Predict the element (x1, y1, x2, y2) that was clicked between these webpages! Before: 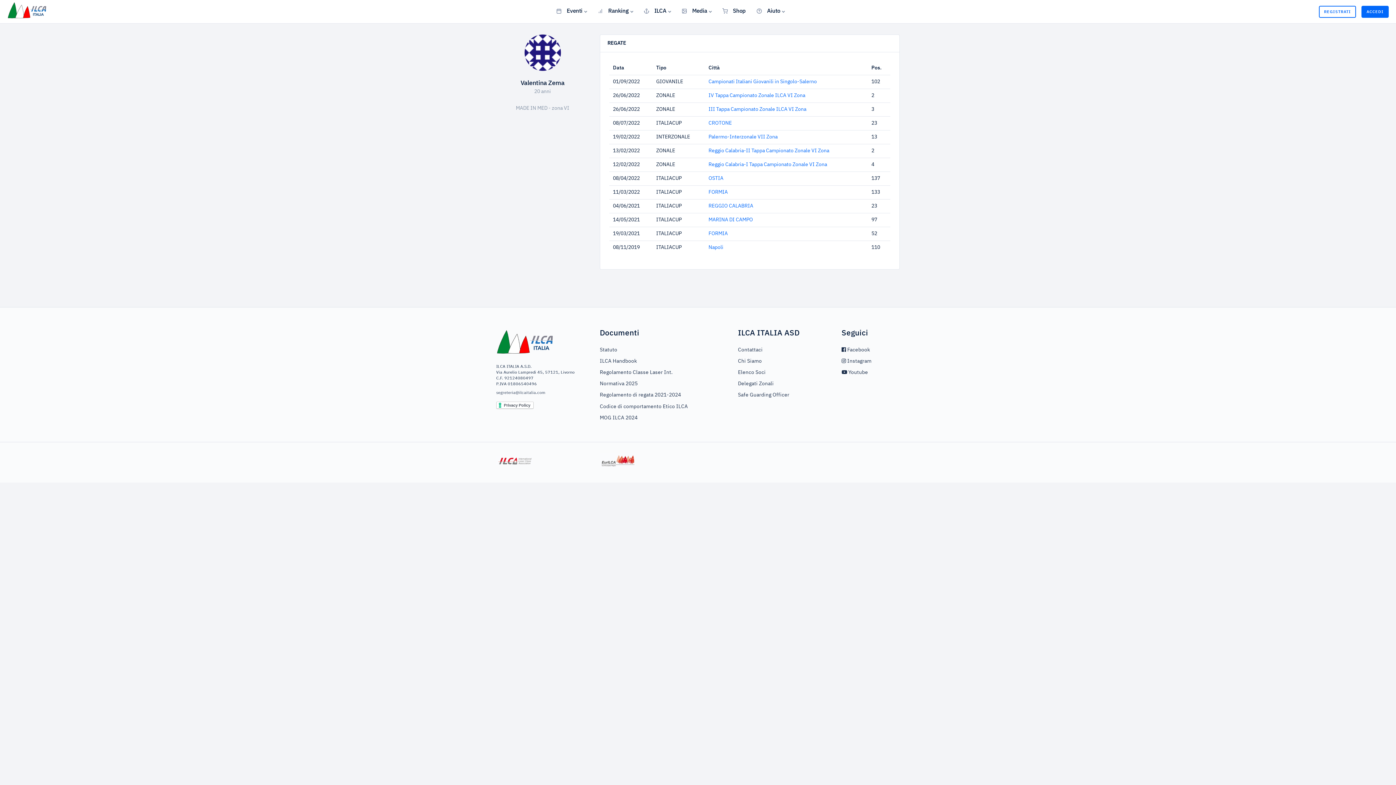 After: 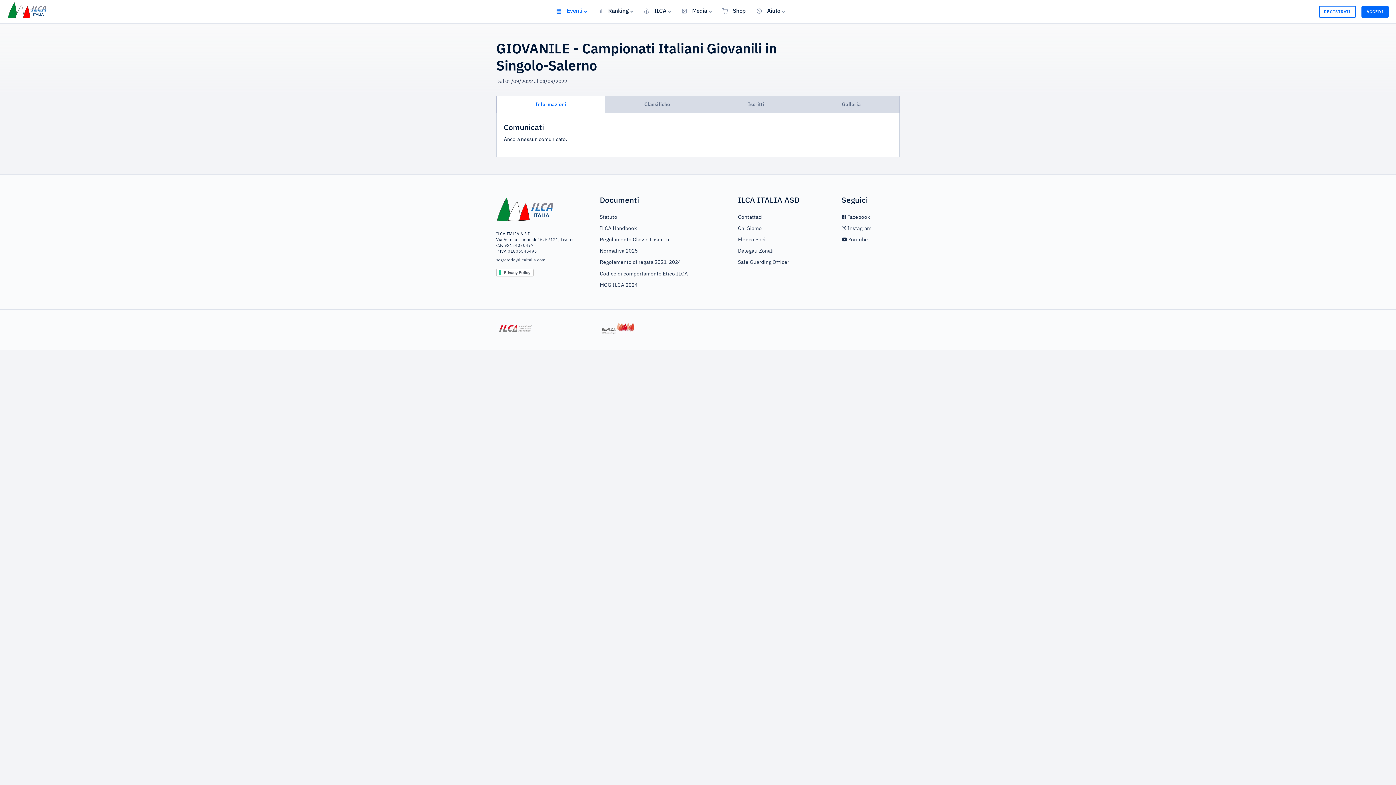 Action: label: Campionati Italiani Giovanili in Singolo-Salerno bbox: (708, 79, 817, 84)